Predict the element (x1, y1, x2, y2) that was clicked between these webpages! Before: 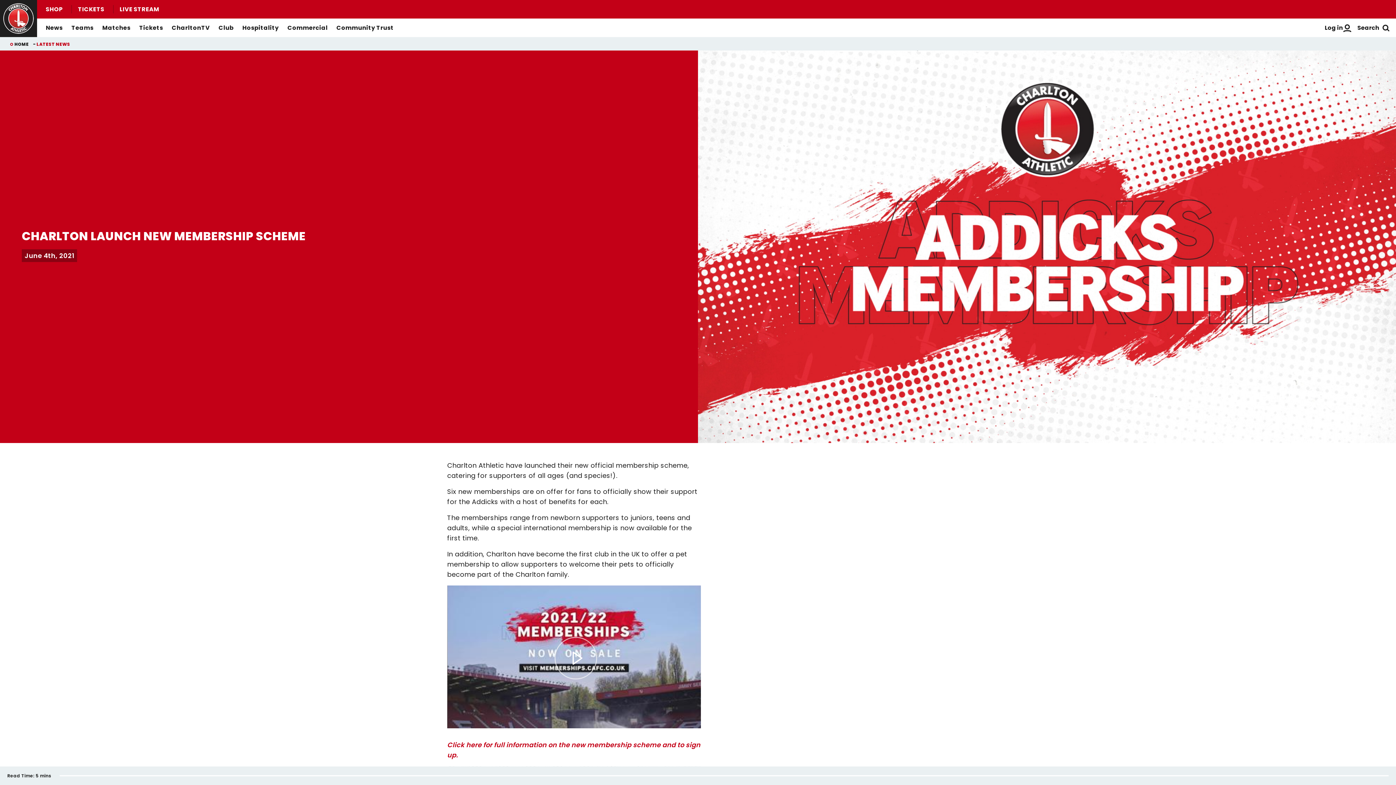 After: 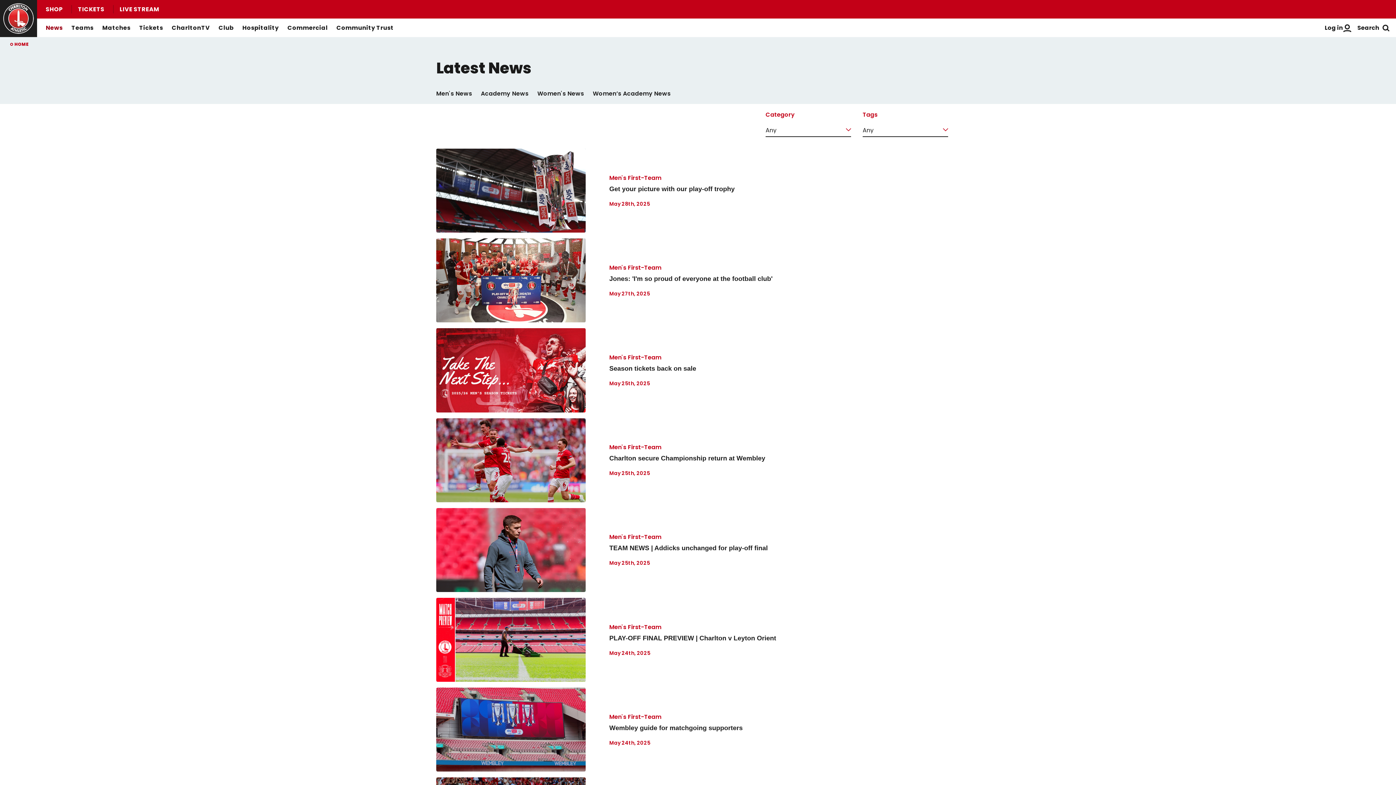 Action: bbox: (36, 41, 70, 47) label: LATEST NEWS